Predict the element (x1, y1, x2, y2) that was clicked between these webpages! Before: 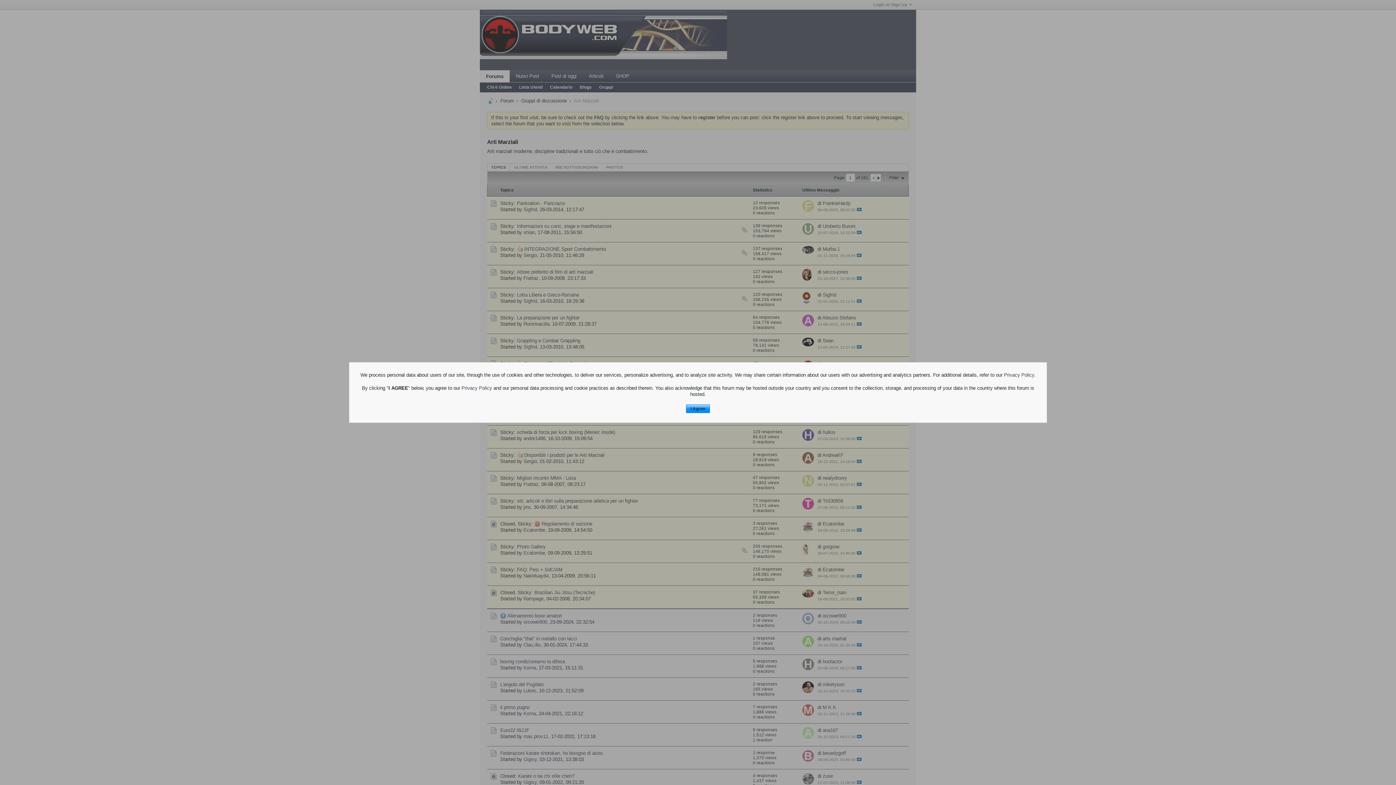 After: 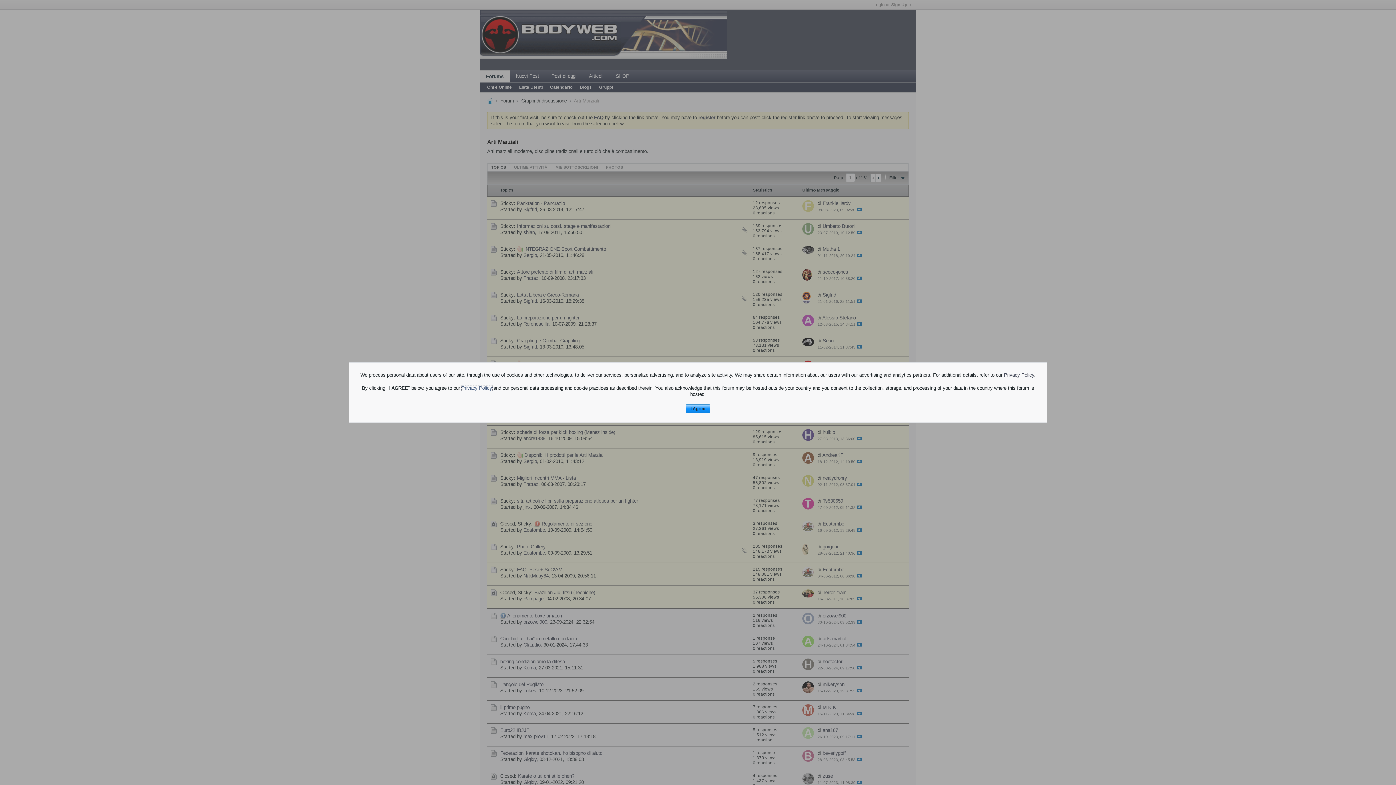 Action: bbox: (461, 385, 492, 391) label: Privacy Policy